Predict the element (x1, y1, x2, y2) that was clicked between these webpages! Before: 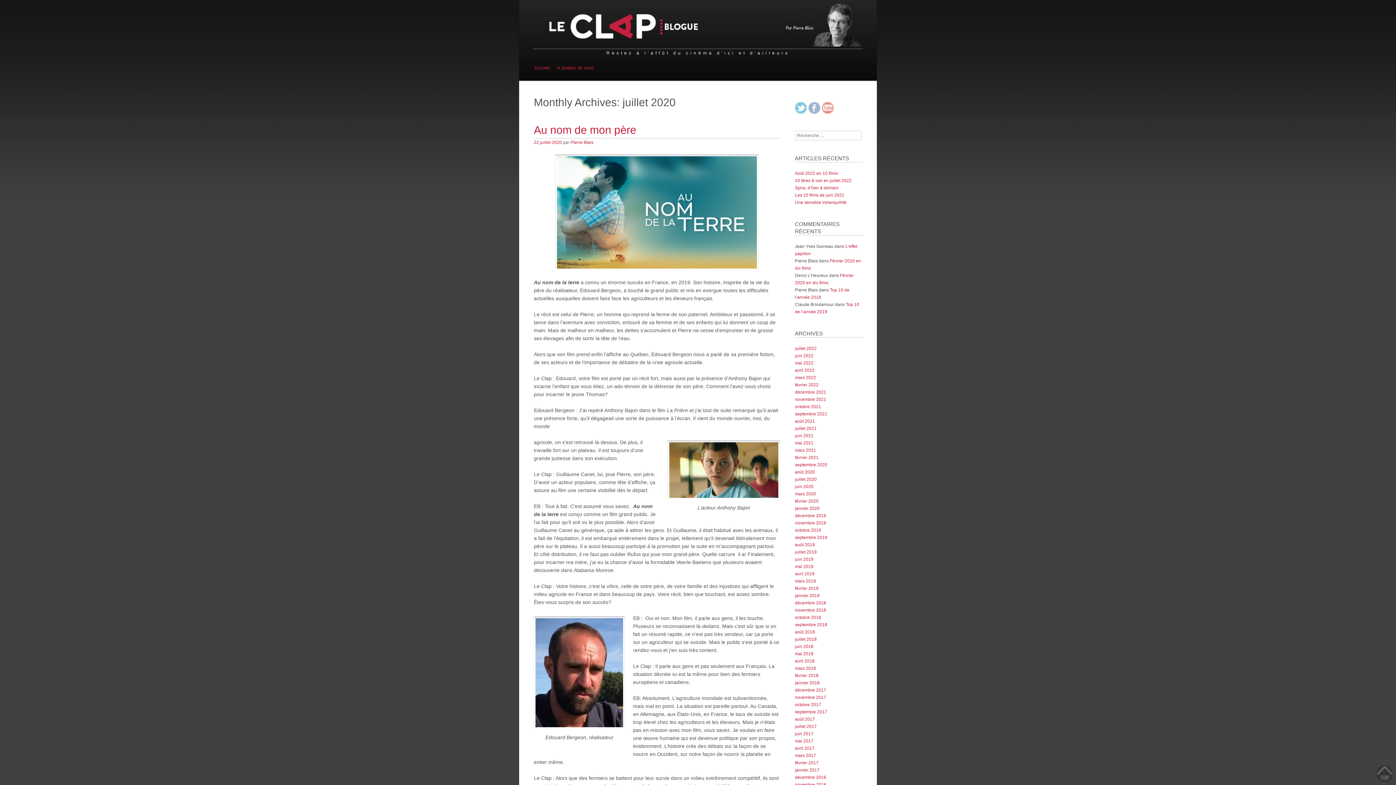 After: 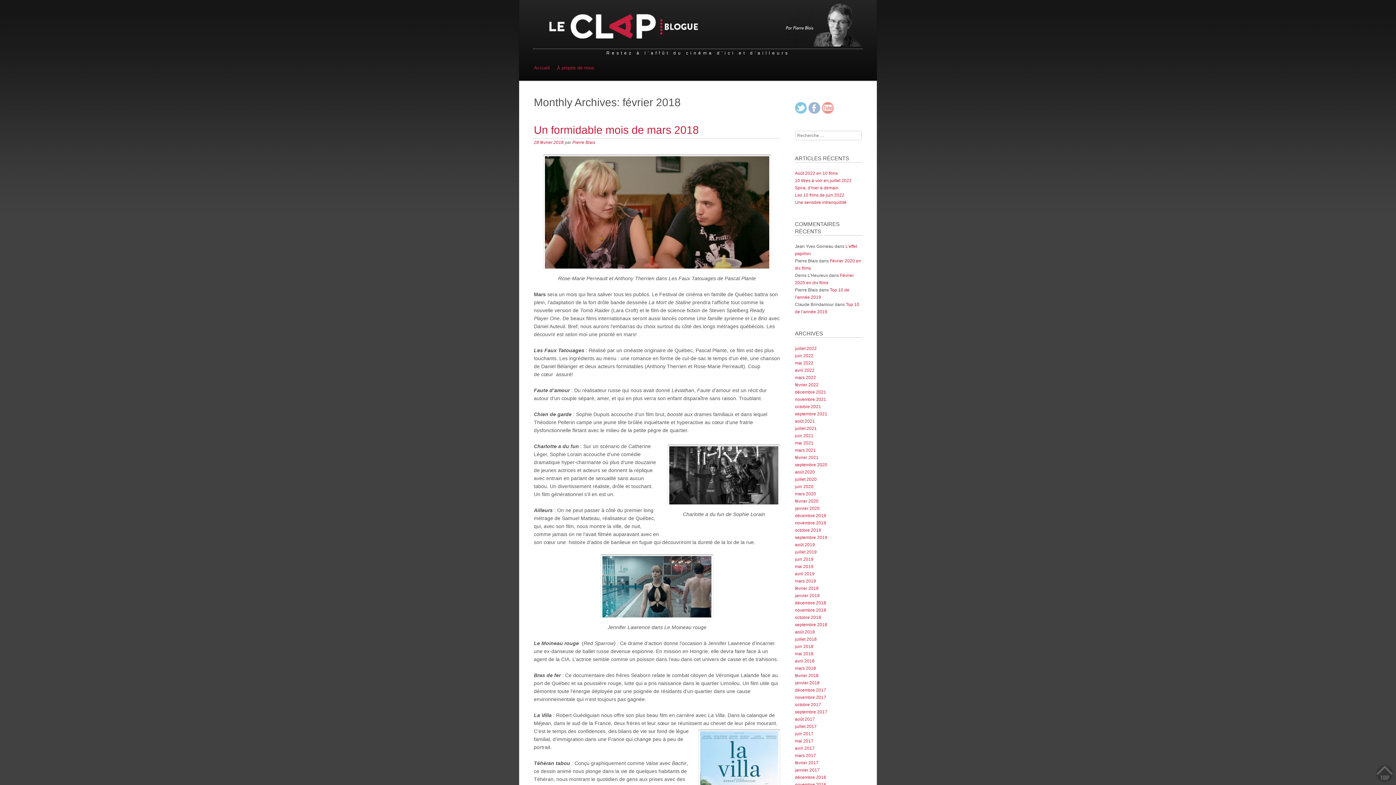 Action: label: février 2018 bbox: (795, 673, 818, 678)